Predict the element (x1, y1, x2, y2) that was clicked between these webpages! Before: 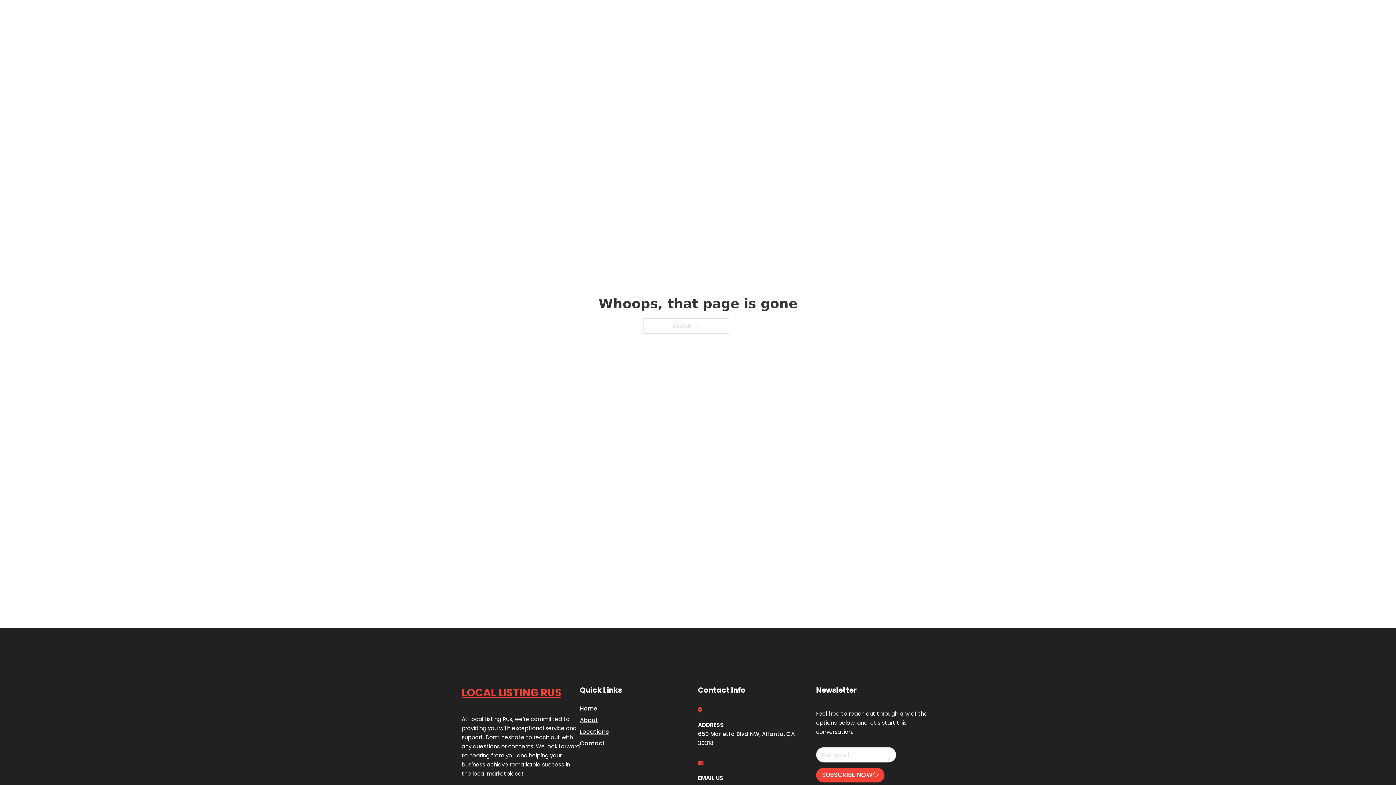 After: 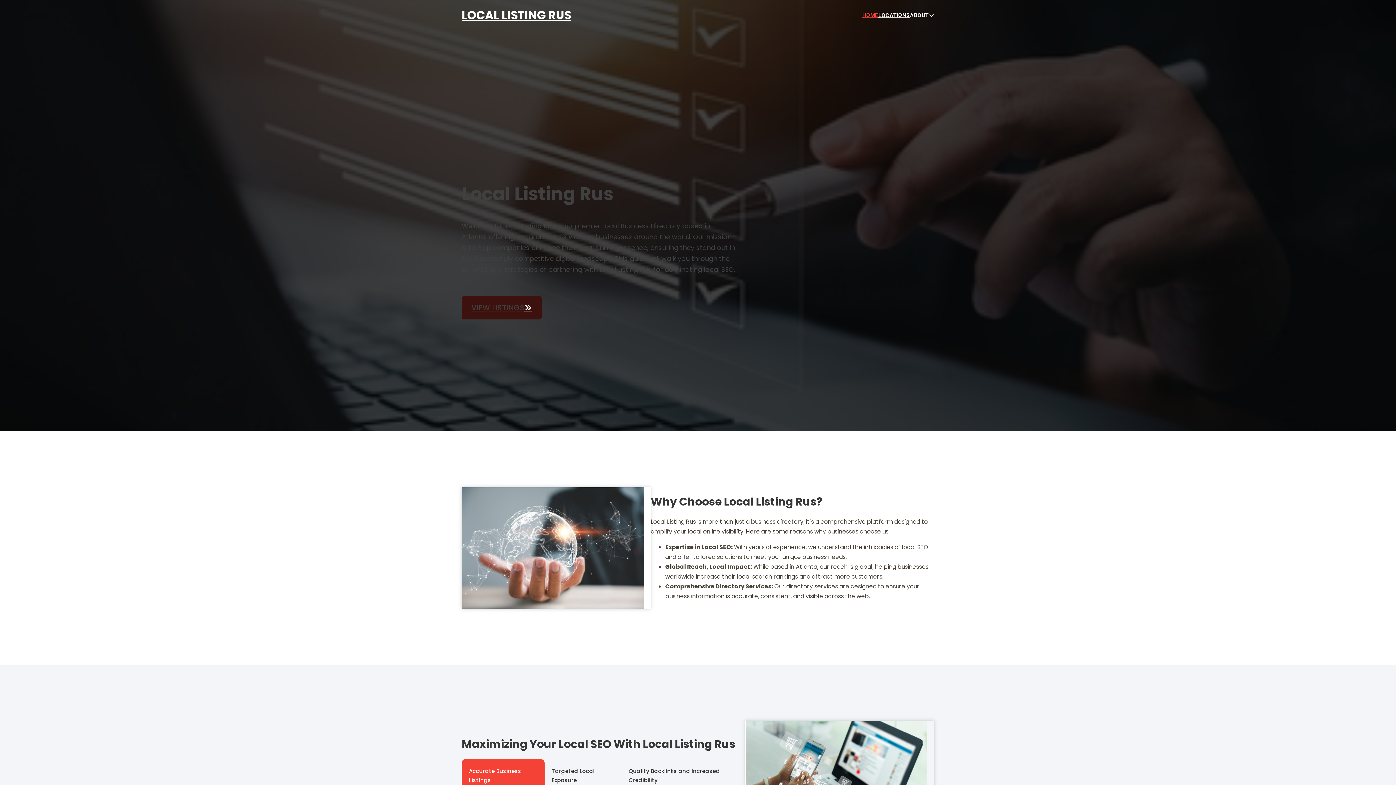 Action: bbox: (461, 5, 571, 25) label: LOCAL LISTING RUS